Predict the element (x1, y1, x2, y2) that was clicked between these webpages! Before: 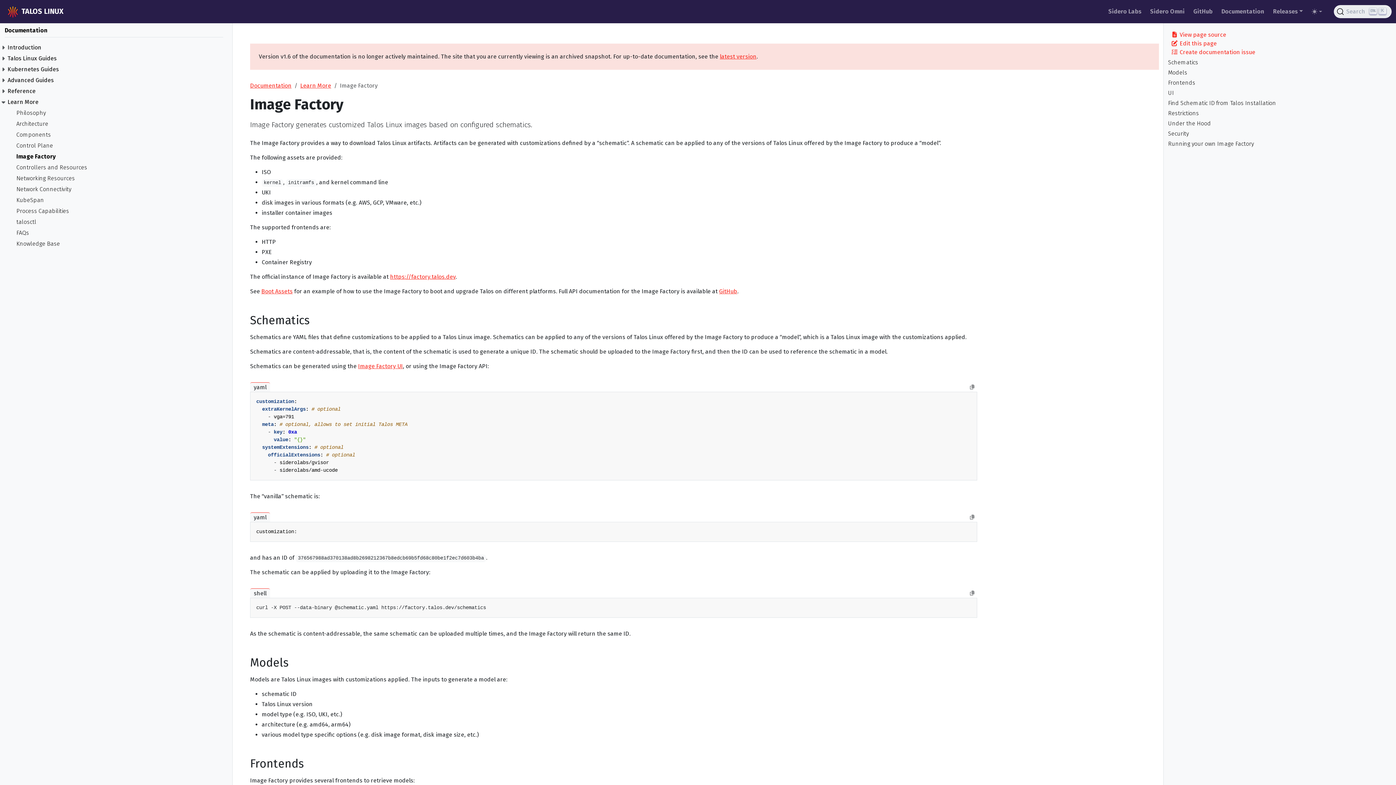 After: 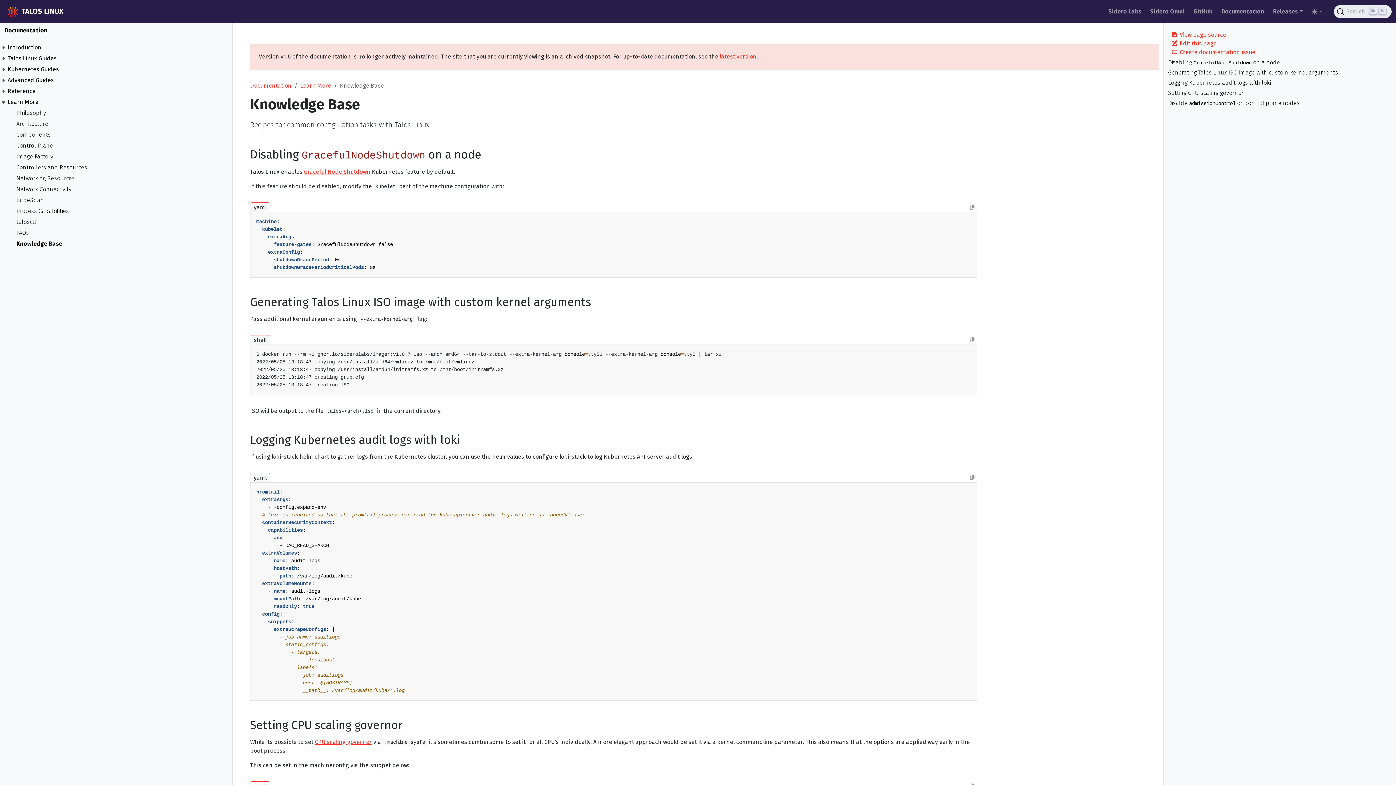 Action: label: Knowledge Base bbox: (16, 239, 223, 250)